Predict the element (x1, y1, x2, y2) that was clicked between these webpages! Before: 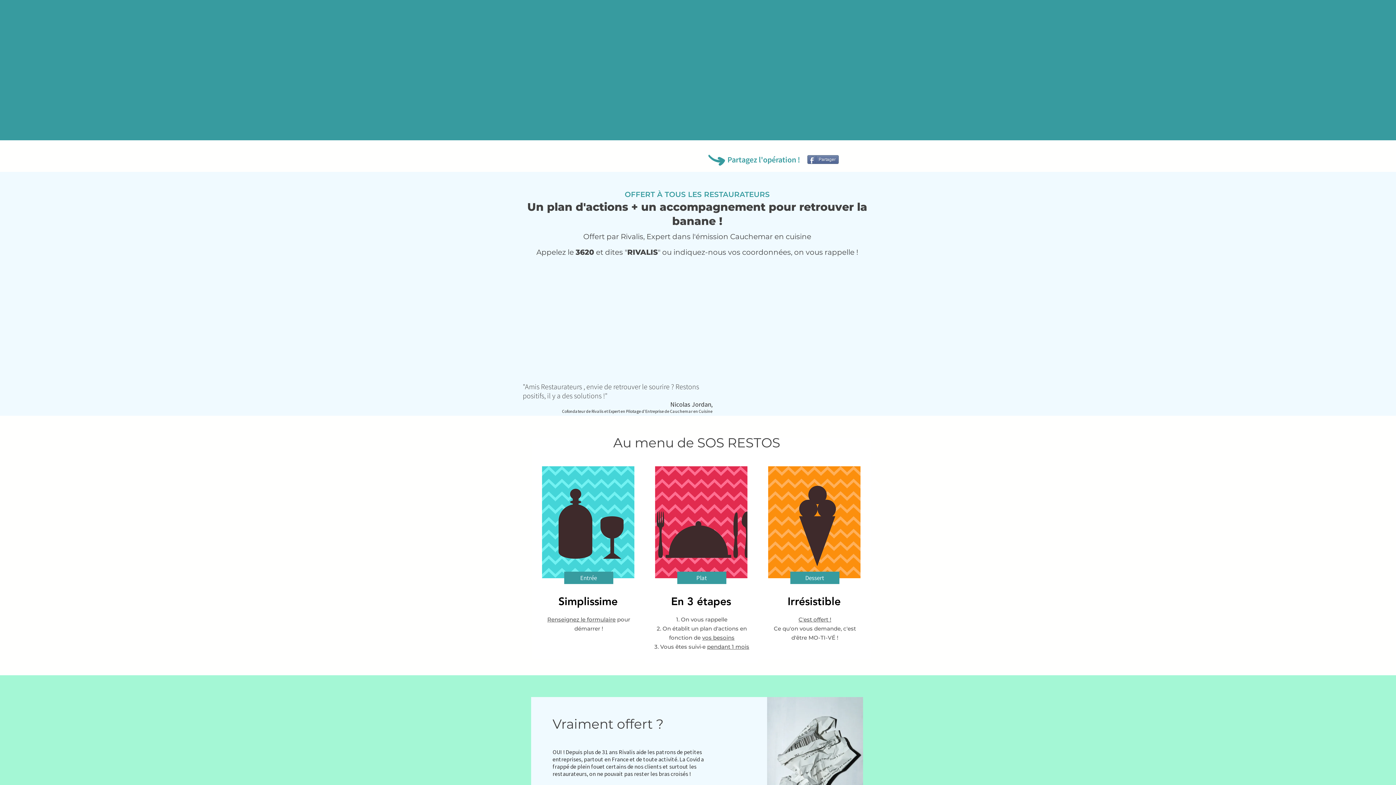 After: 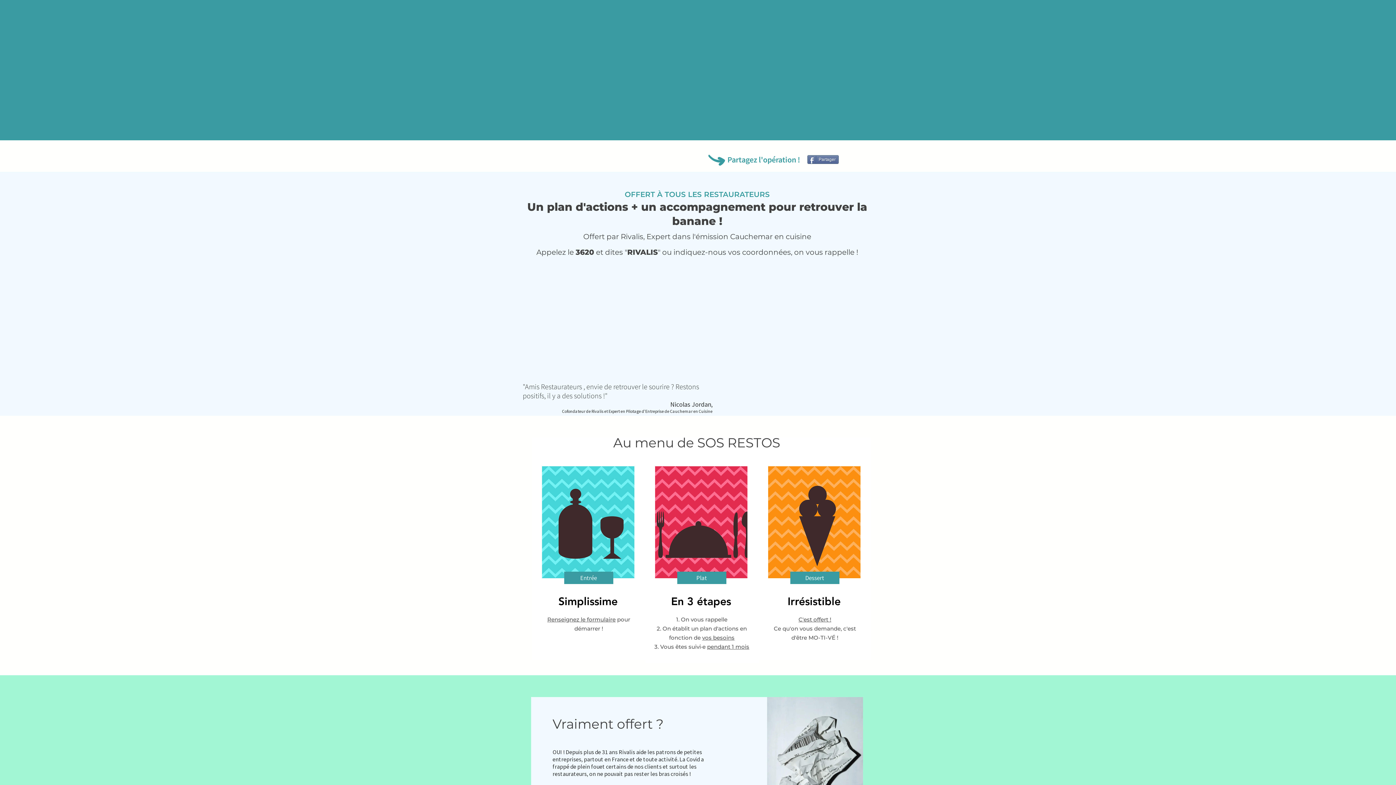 Action: bbox: (0, 0, 1396, 140)